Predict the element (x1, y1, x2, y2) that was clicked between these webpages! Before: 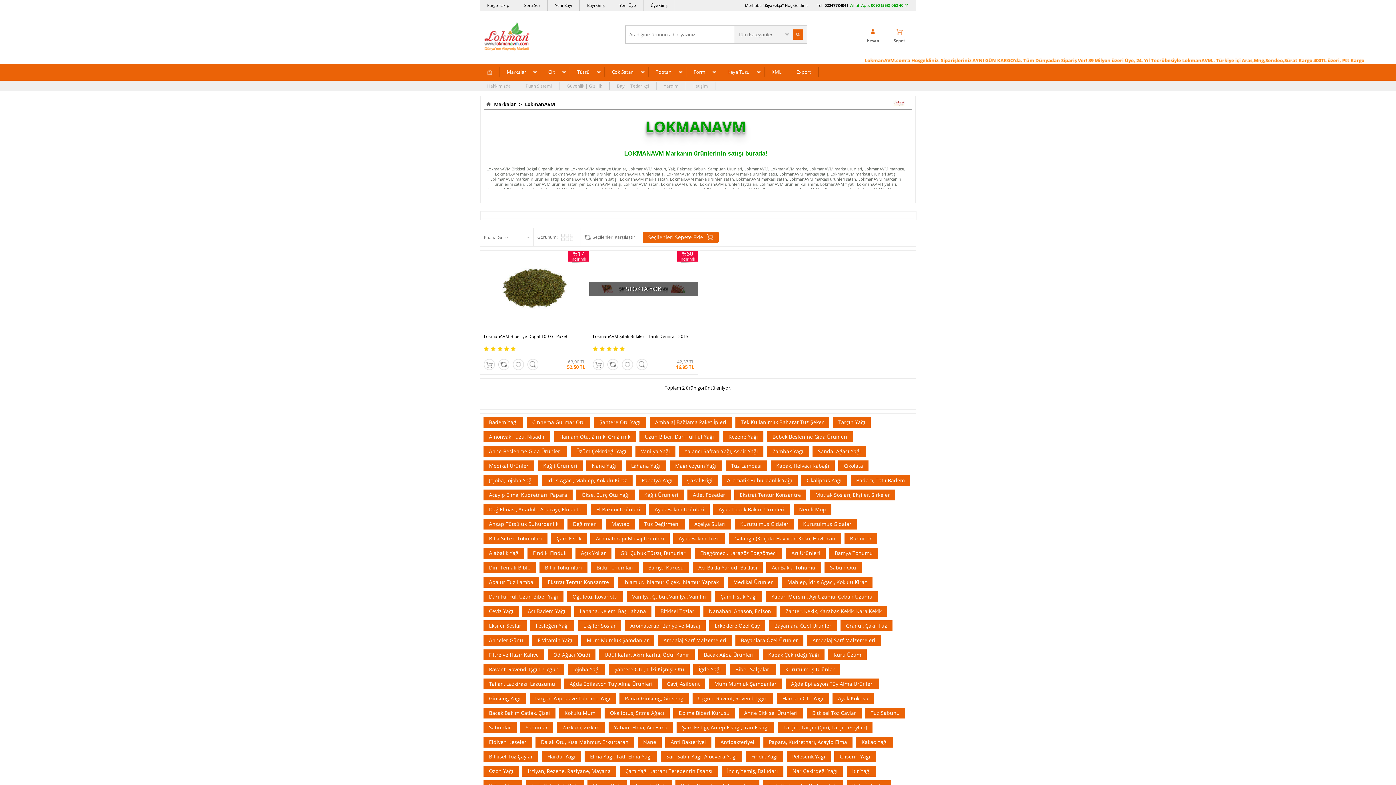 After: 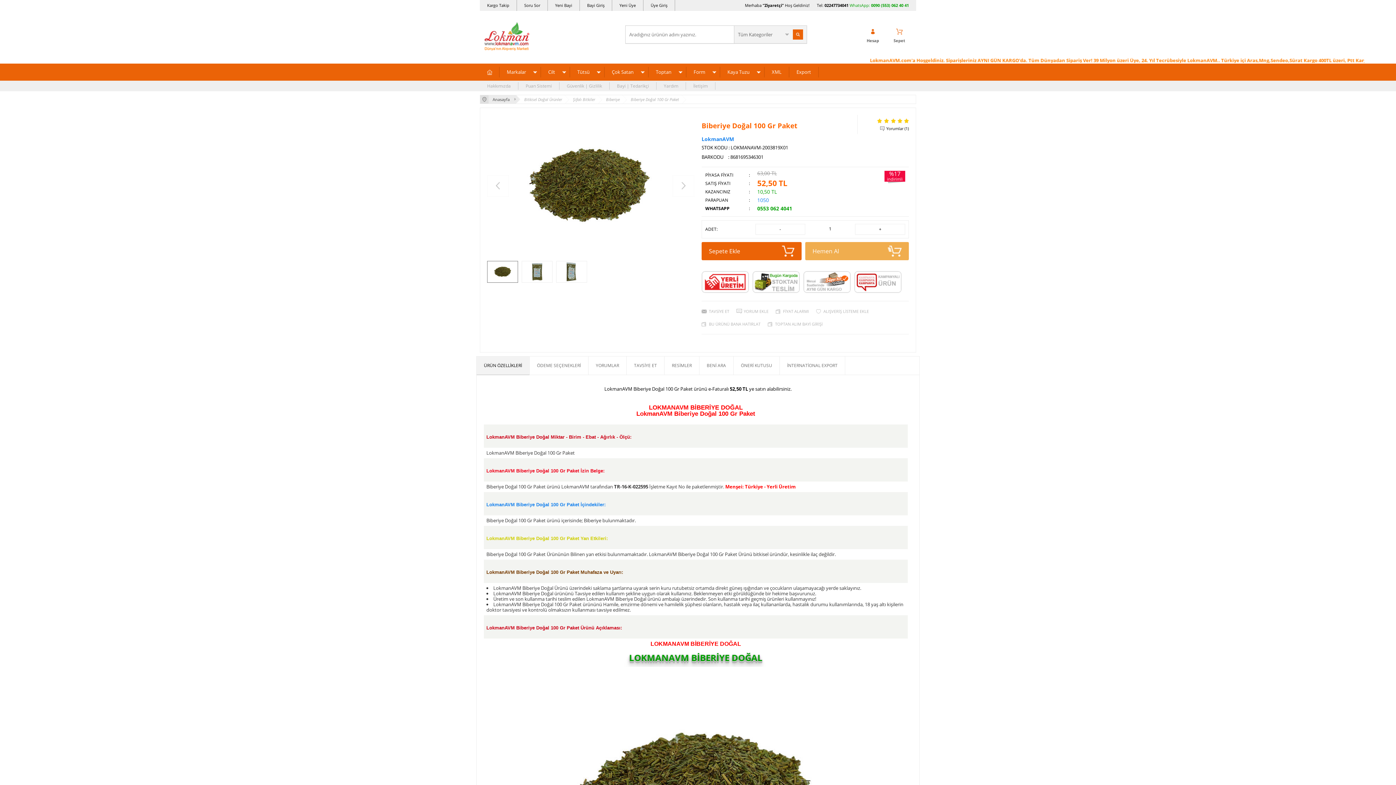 Action: bbox: (480, 334, 589, 339) label: LokmanAVM Biberiye Doğal 100 Gr Paket